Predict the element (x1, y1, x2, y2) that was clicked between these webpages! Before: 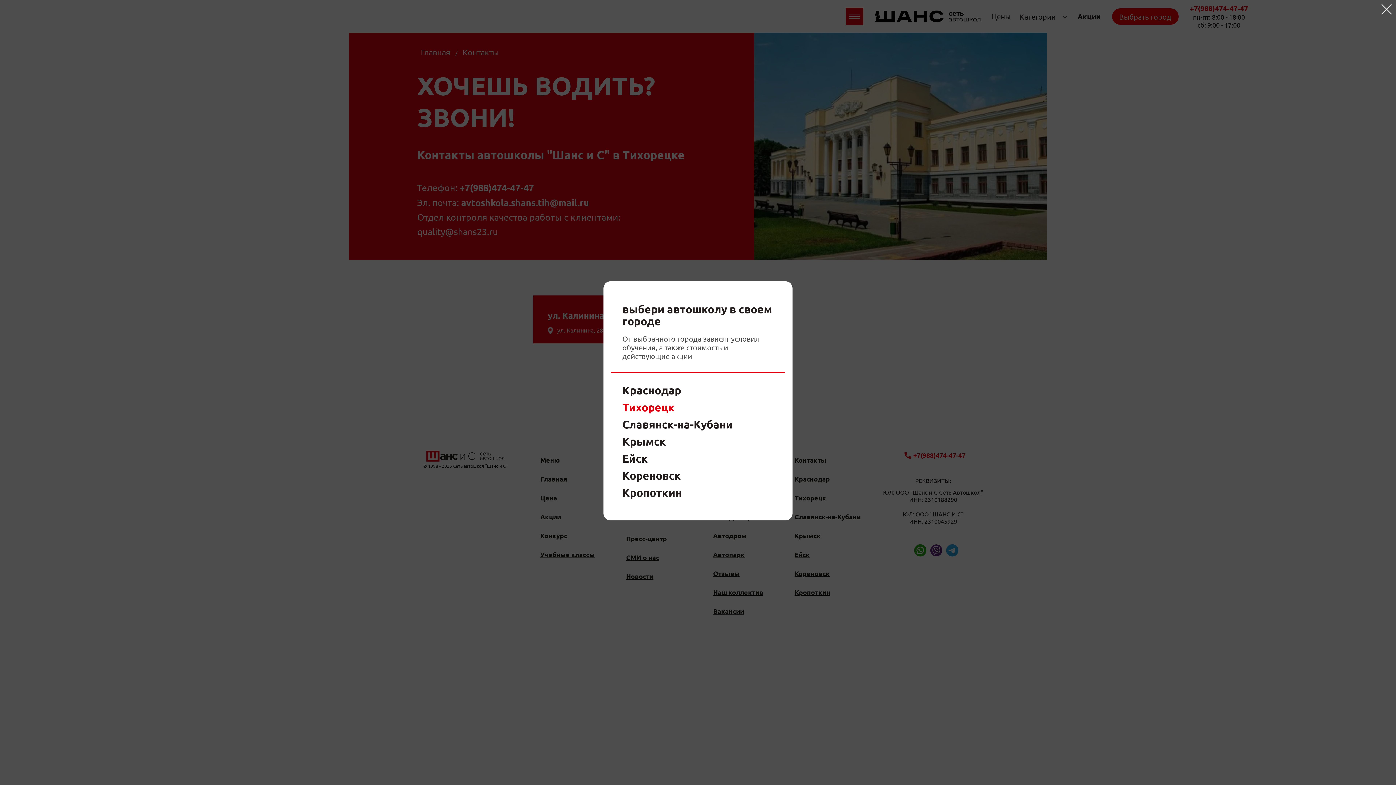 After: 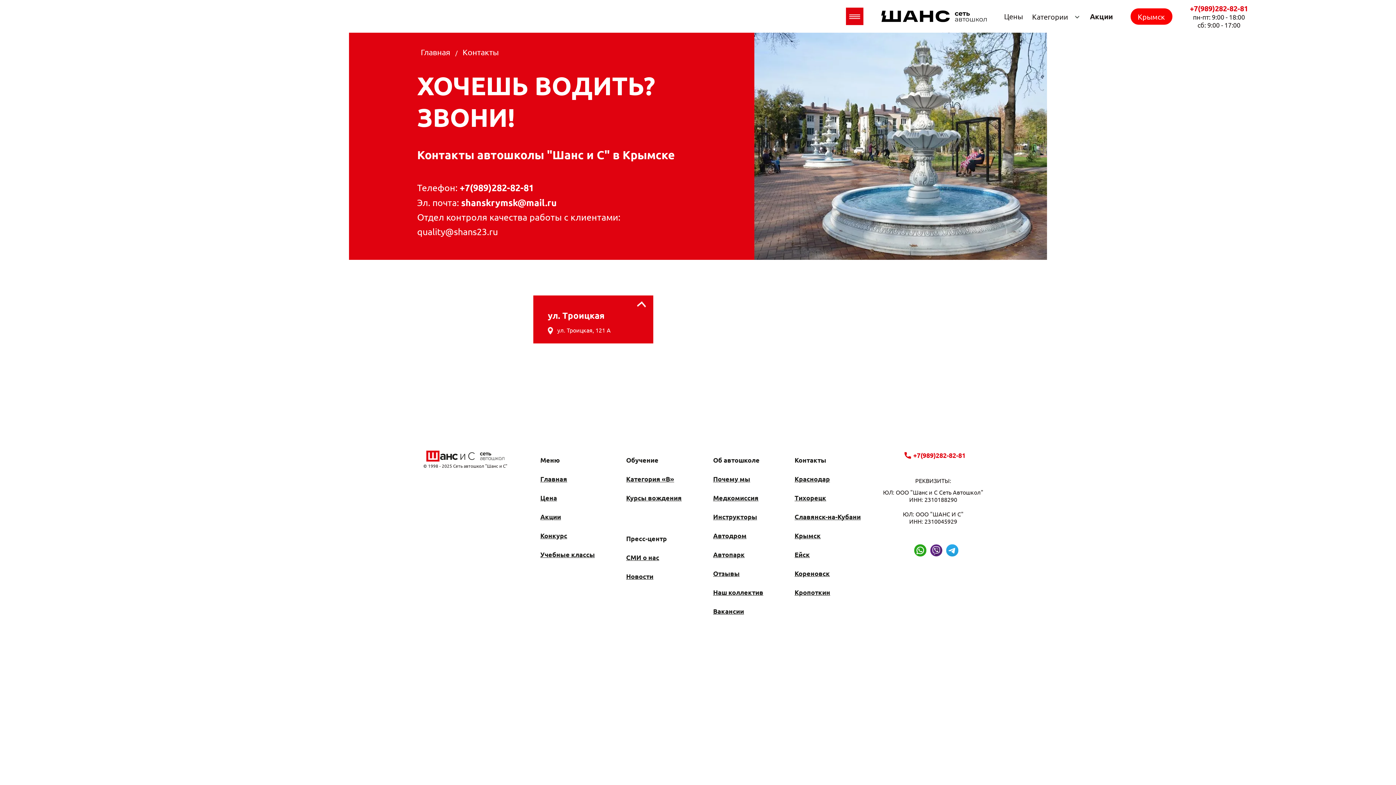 Action: label: Крымск bbox: (622, 436, 773, 447)